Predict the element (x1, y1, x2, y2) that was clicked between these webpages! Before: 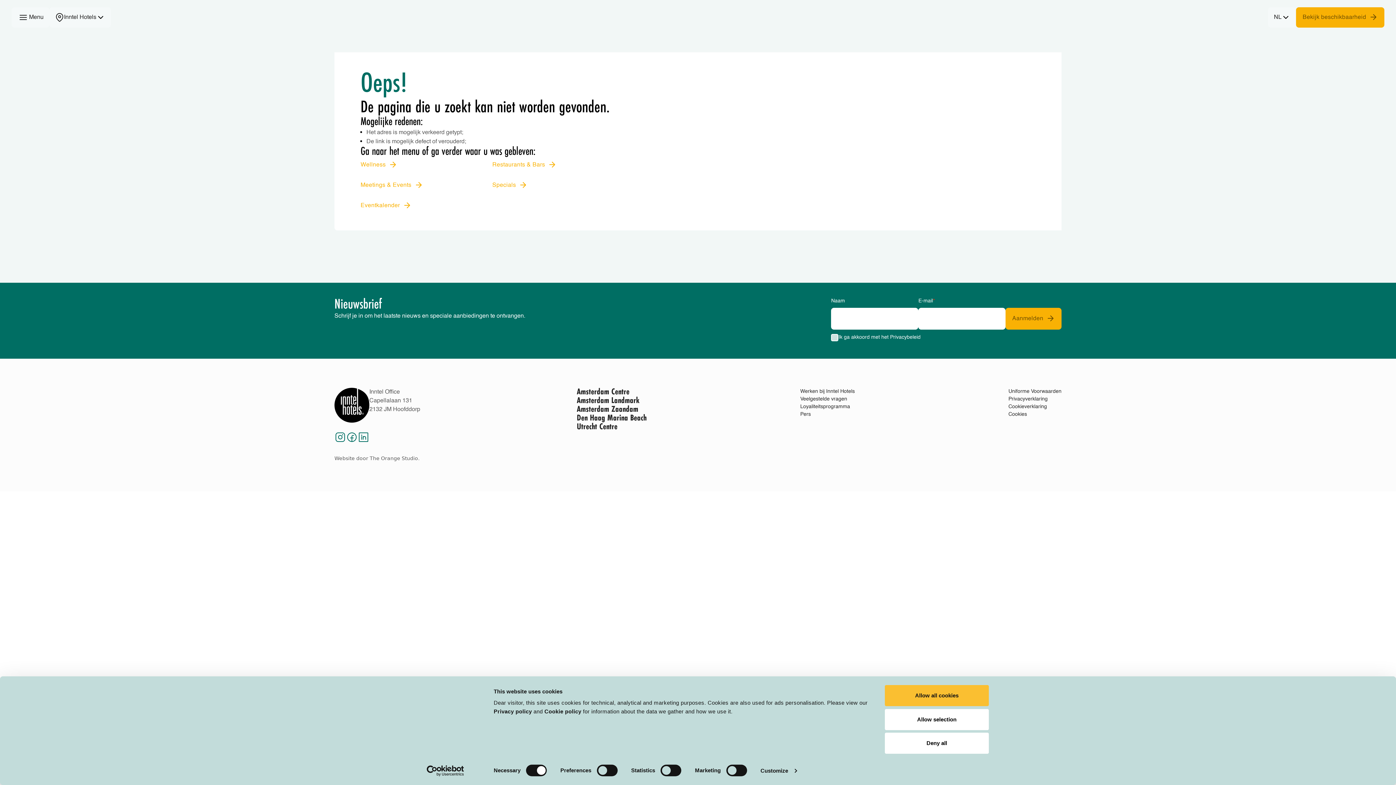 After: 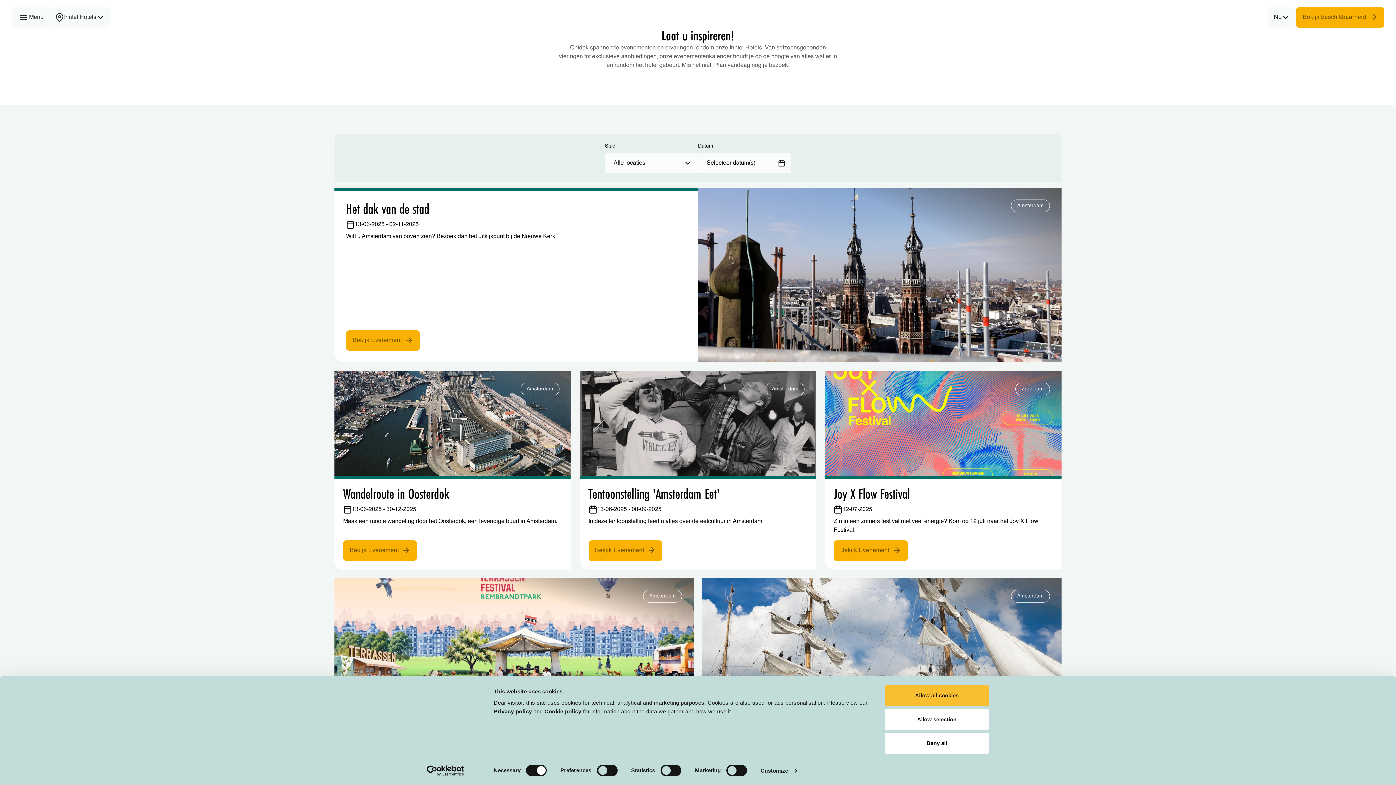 Action: label: Eventkalender bbox: (360, 198, 411, 213)